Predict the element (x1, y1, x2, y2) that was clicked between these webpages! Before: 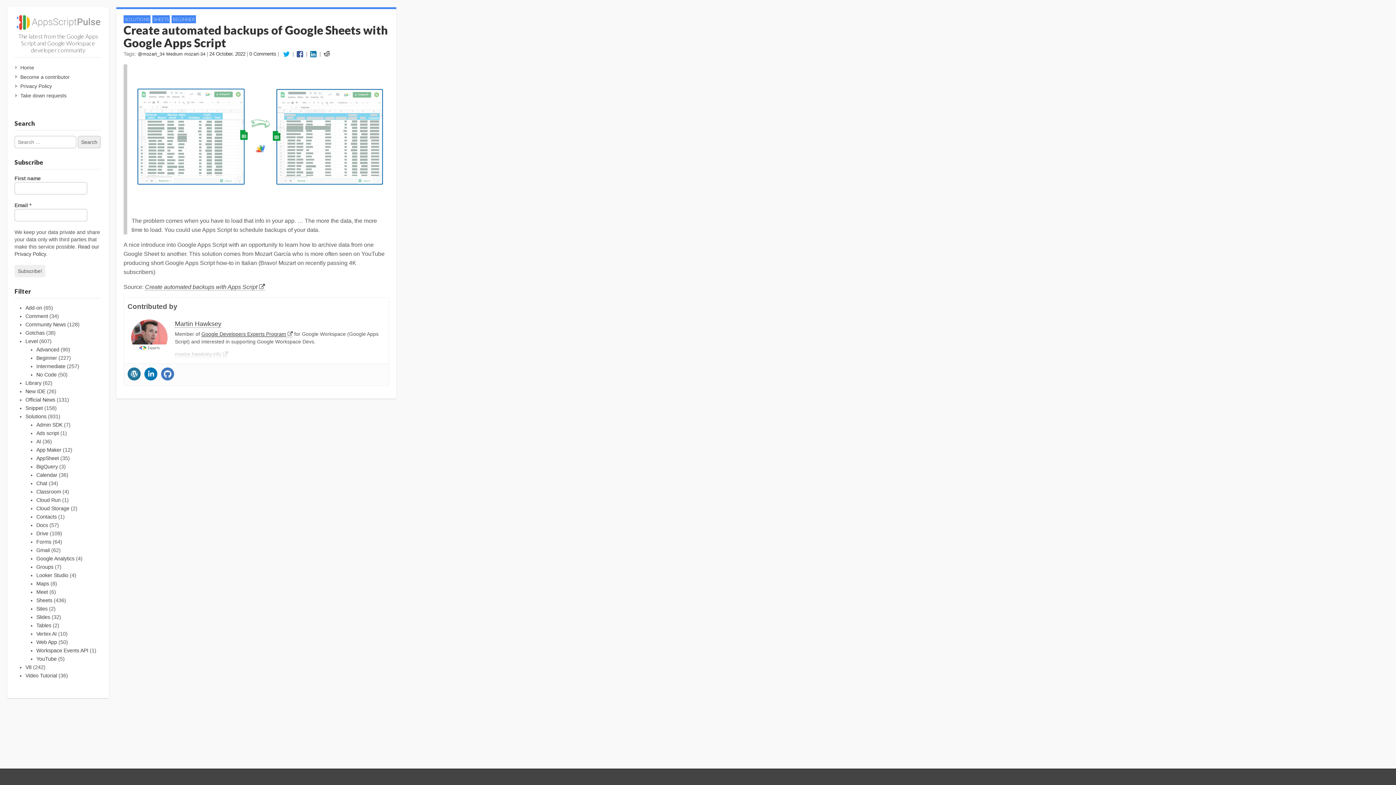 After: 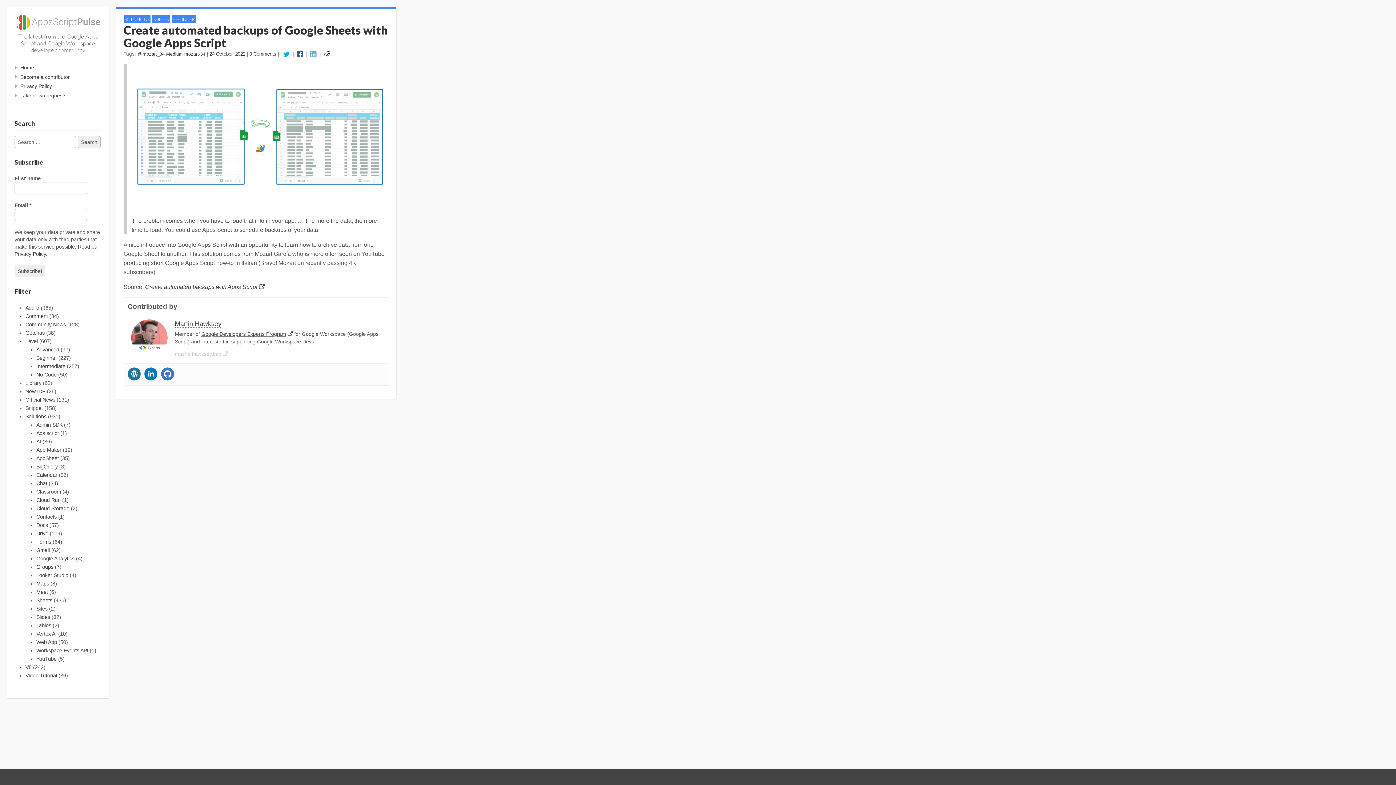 Action: bbox: (308, 49, 318, 58)